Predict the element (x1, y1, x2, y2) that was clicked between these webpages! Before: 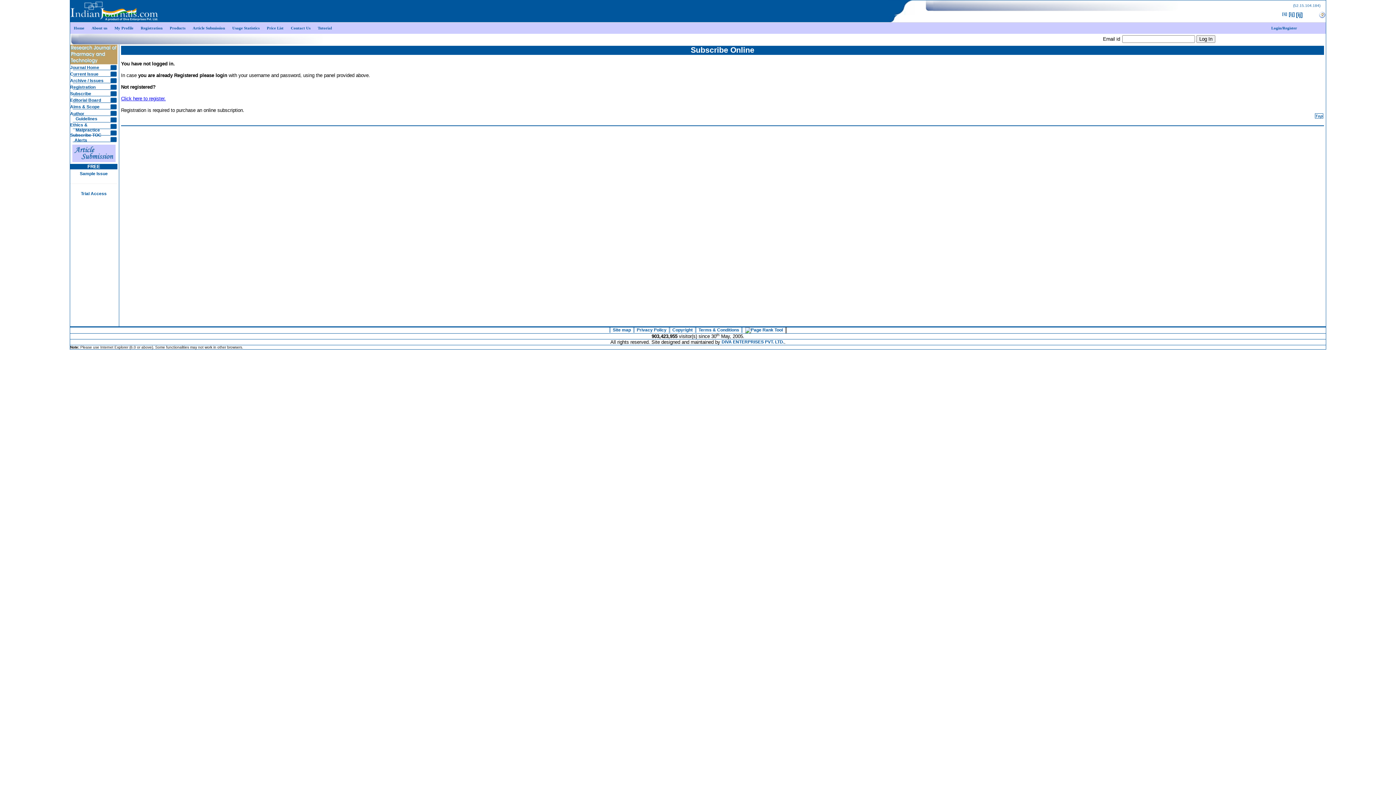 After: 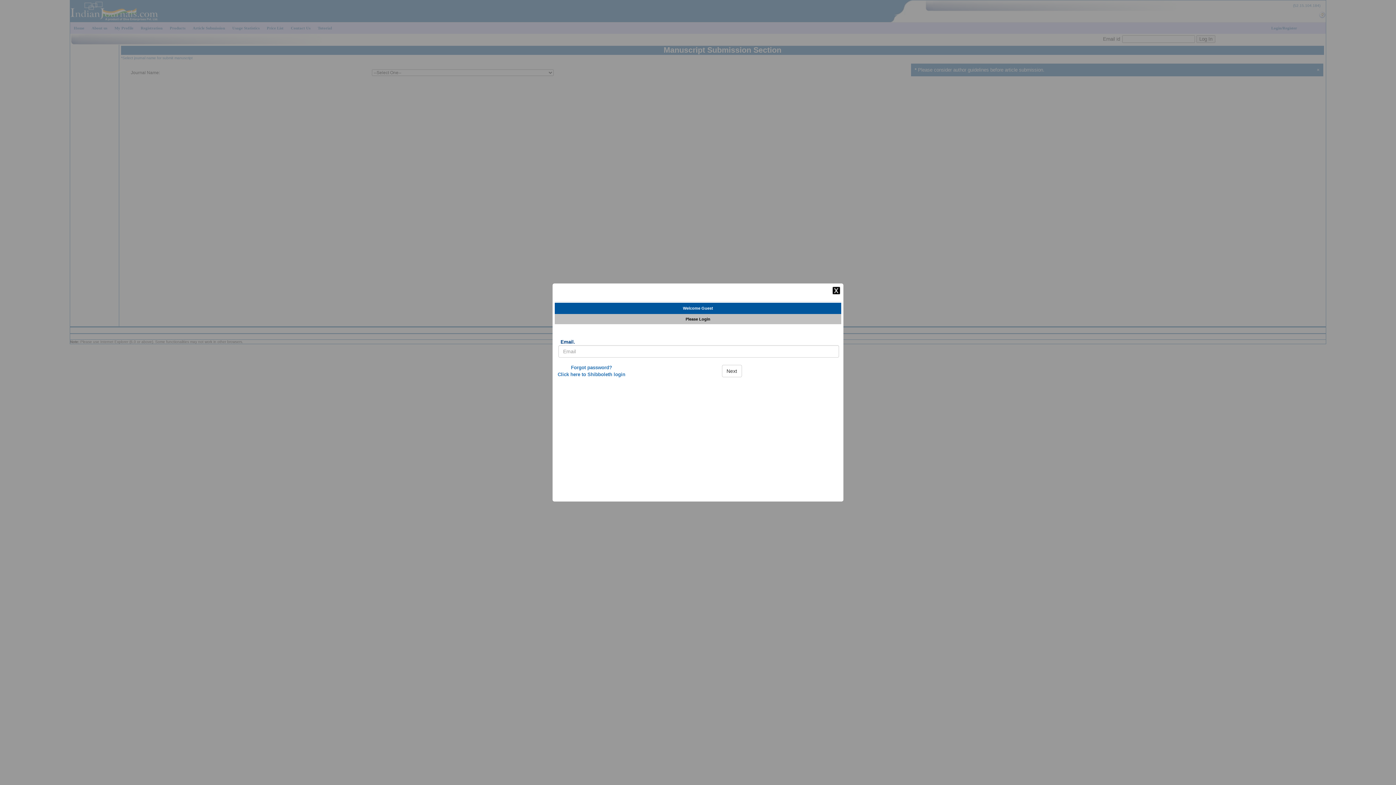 Action: label: Article Submission bbox: (189, 22, 228, 33)